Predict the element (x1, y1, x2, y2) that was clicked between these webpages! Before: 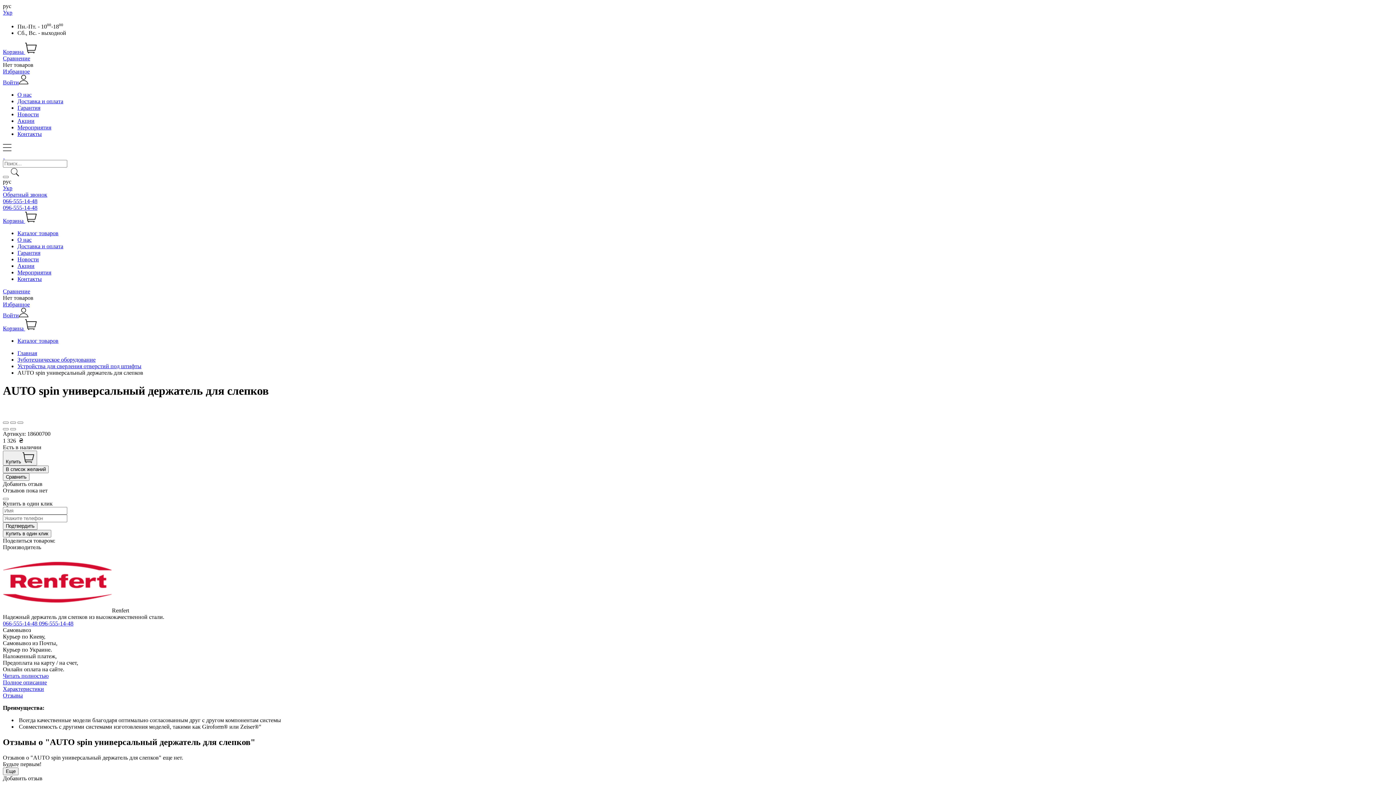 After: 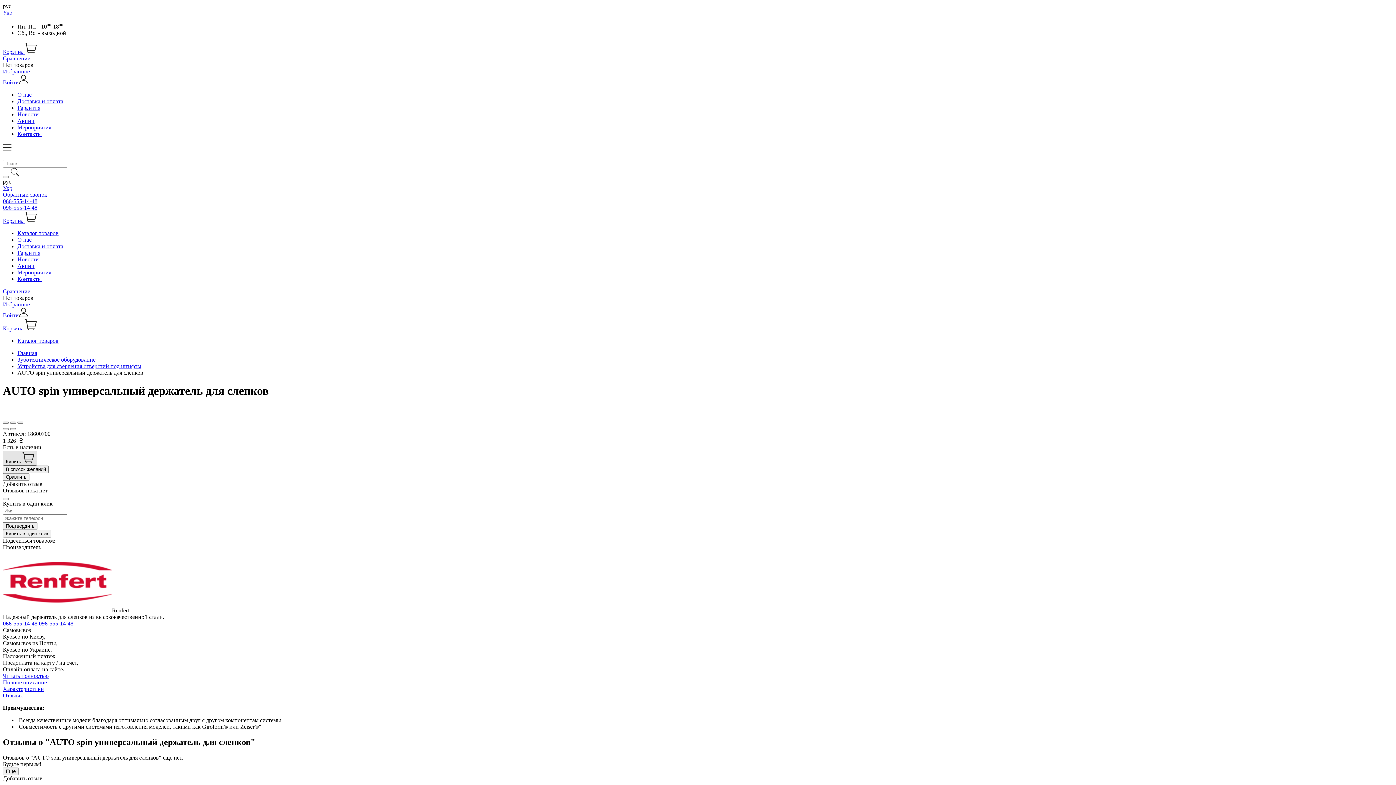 Action: bbox: (2, 450, 37, 465) label: Купить 